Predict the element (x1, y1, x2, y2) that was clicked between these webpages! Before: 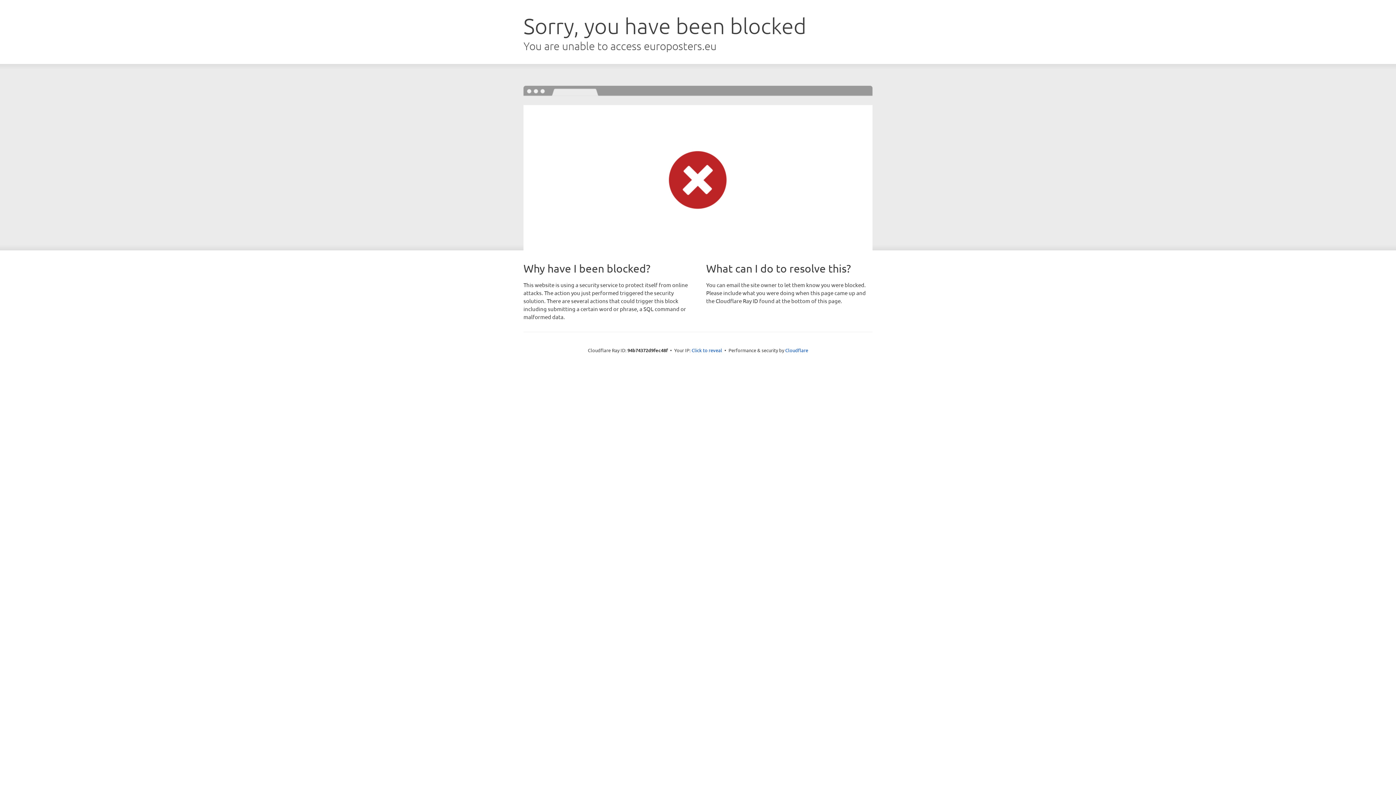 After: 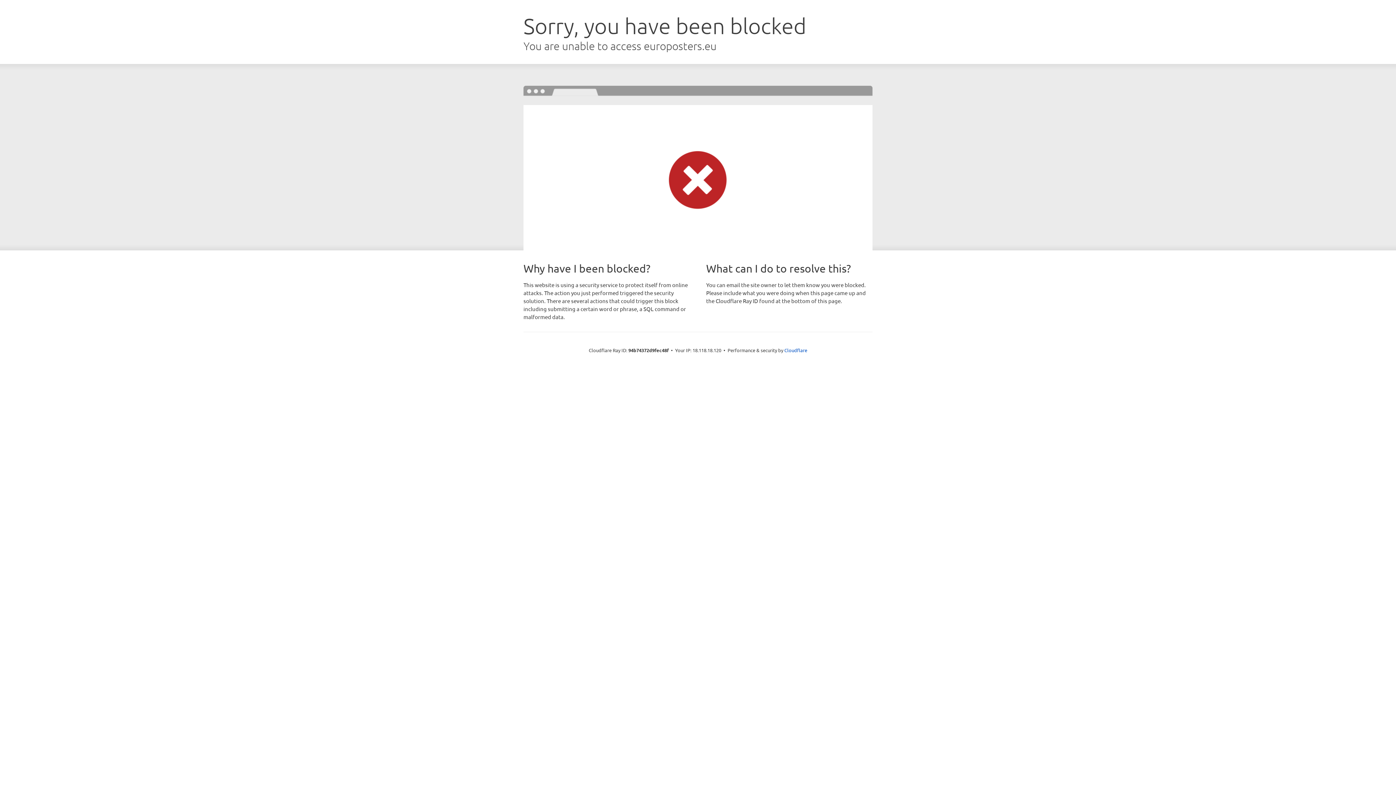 Action: label: Click to reveal bbox: (691, 346, 722, 353)